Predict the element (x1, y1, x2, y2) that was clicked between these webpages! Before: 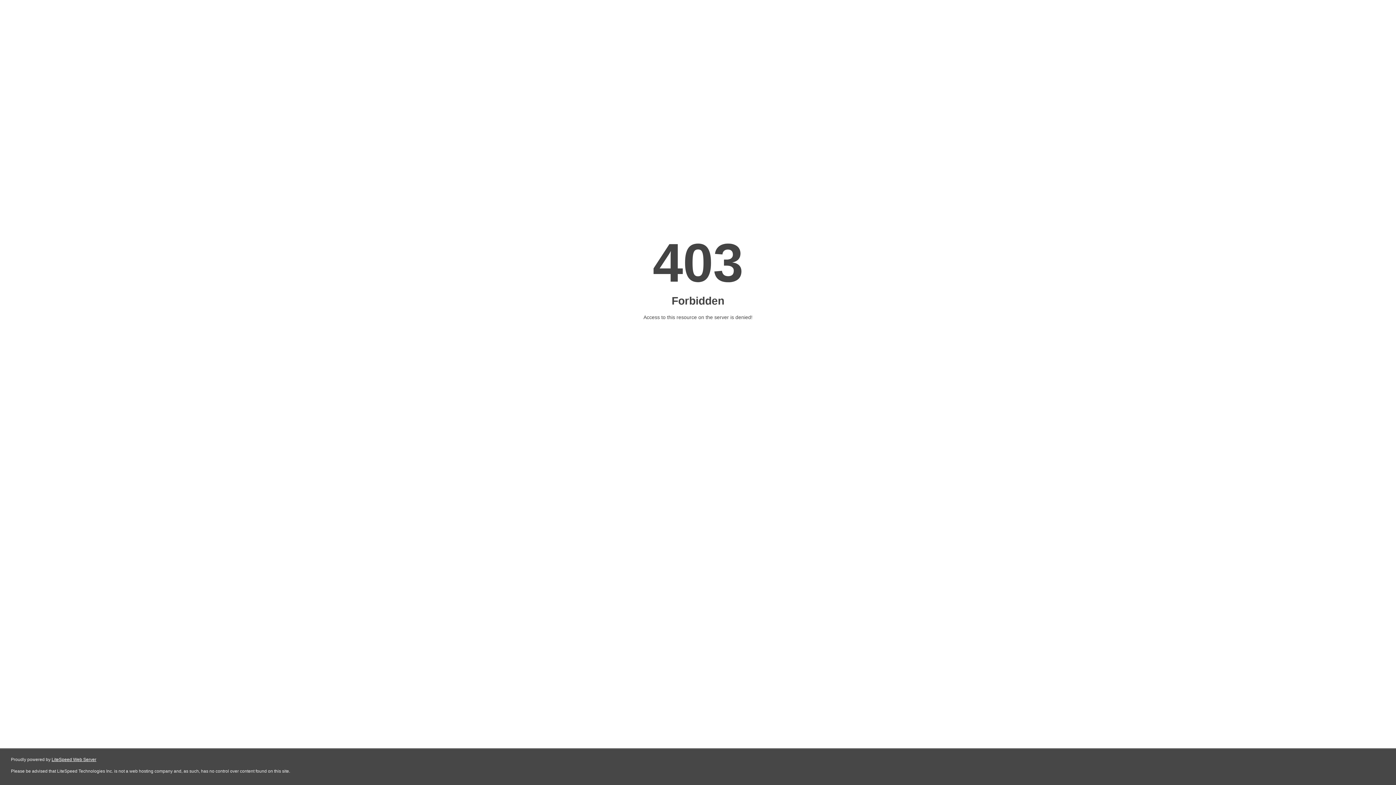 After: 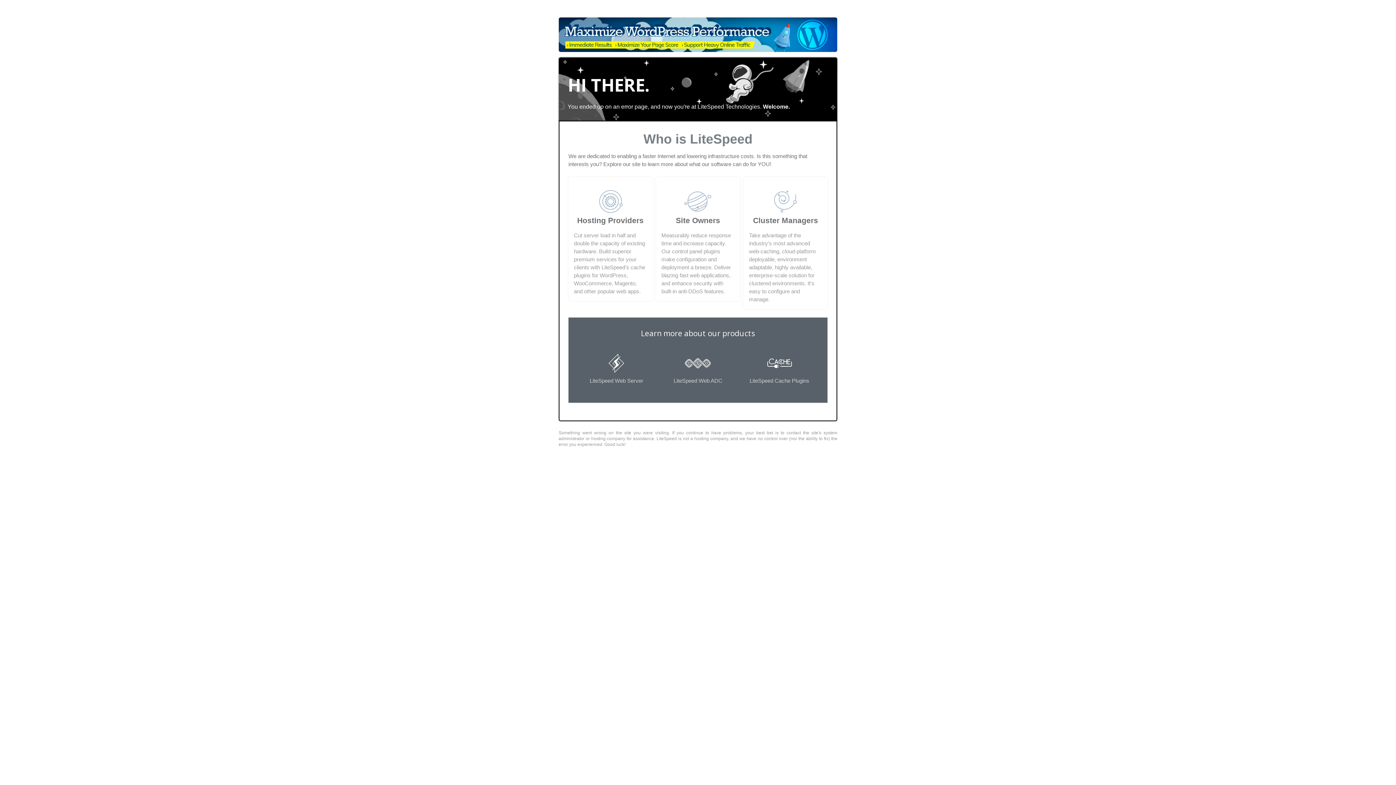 Action: bbox: (51, 757, 96, 762) label: LiteSpeed Web Server